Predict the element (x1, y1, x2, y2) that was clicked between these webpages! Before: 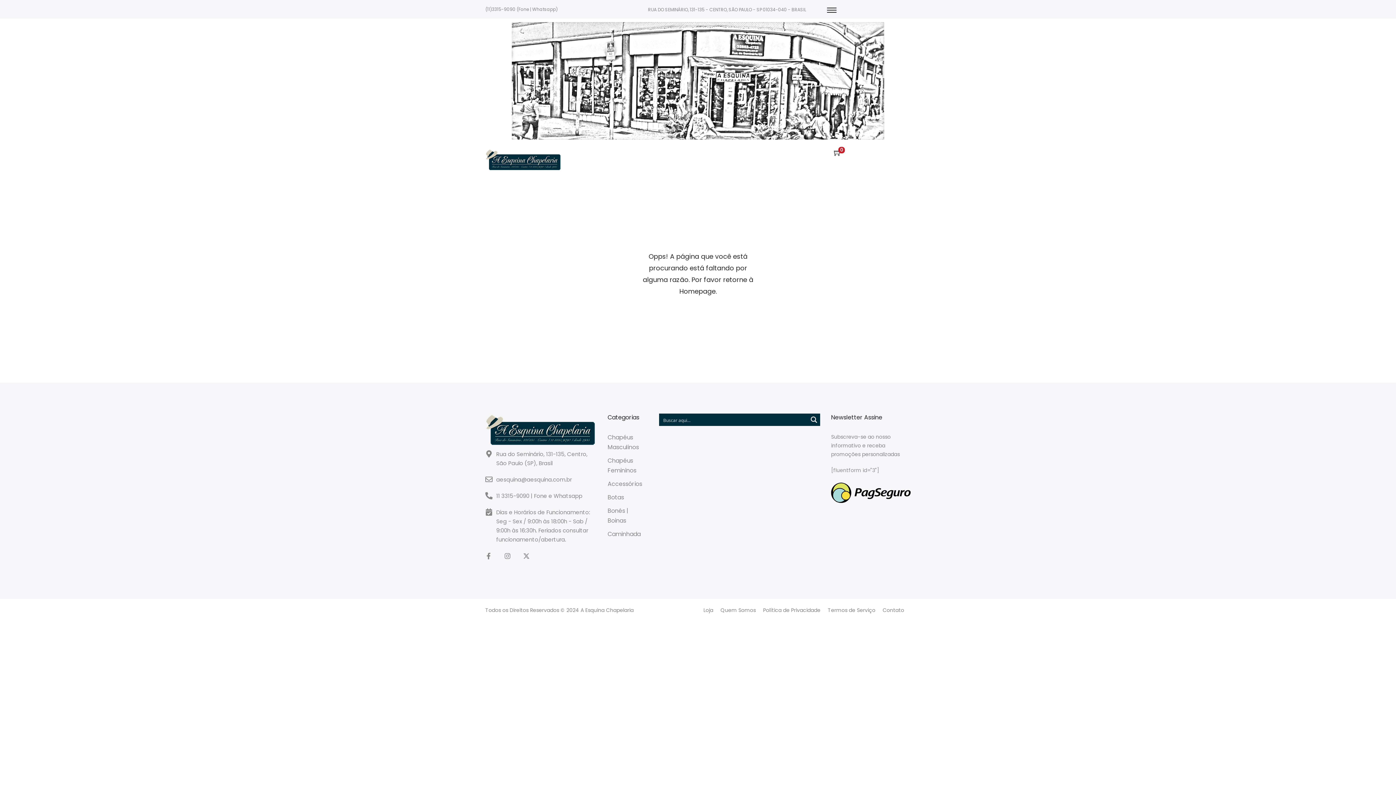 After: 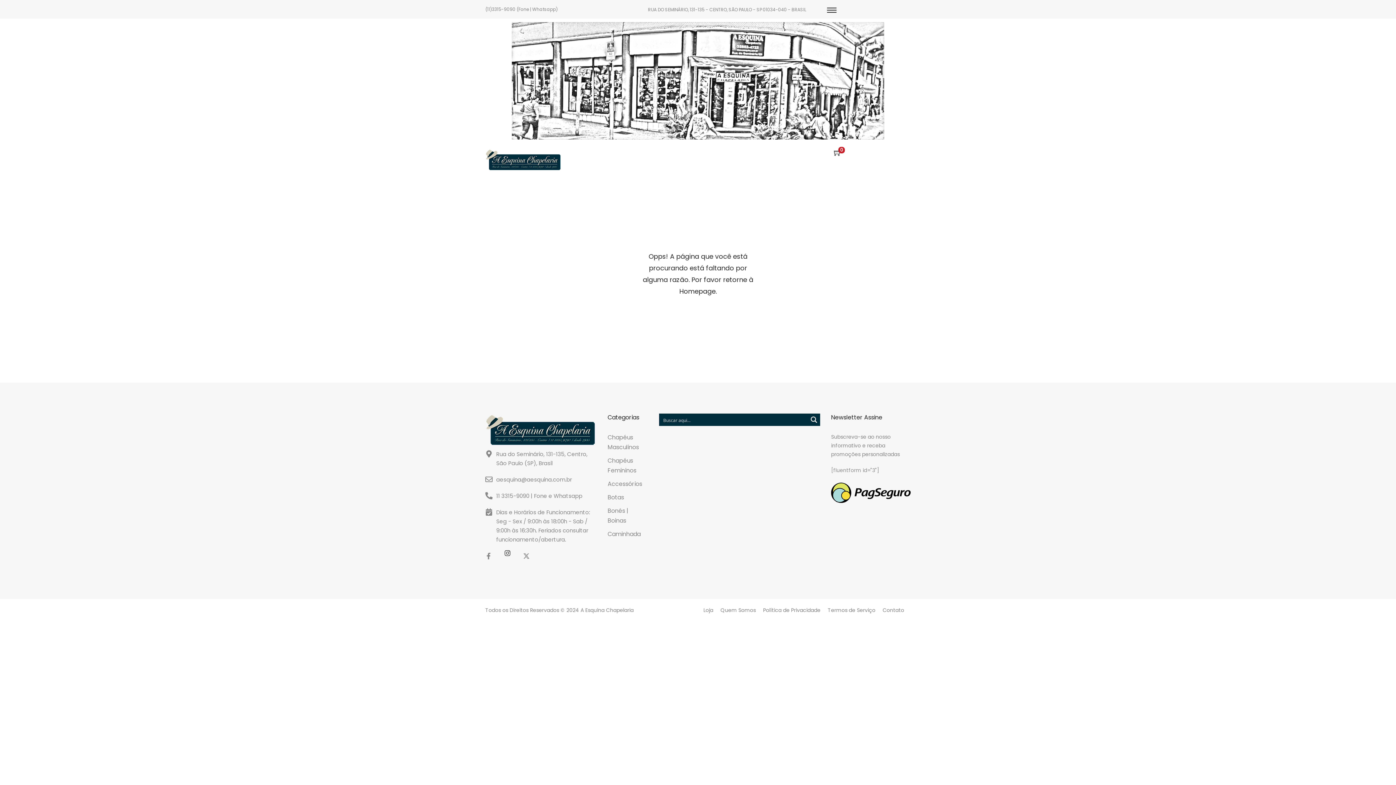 Action: label: Instagram bbox: (504, 553, 510, 559)